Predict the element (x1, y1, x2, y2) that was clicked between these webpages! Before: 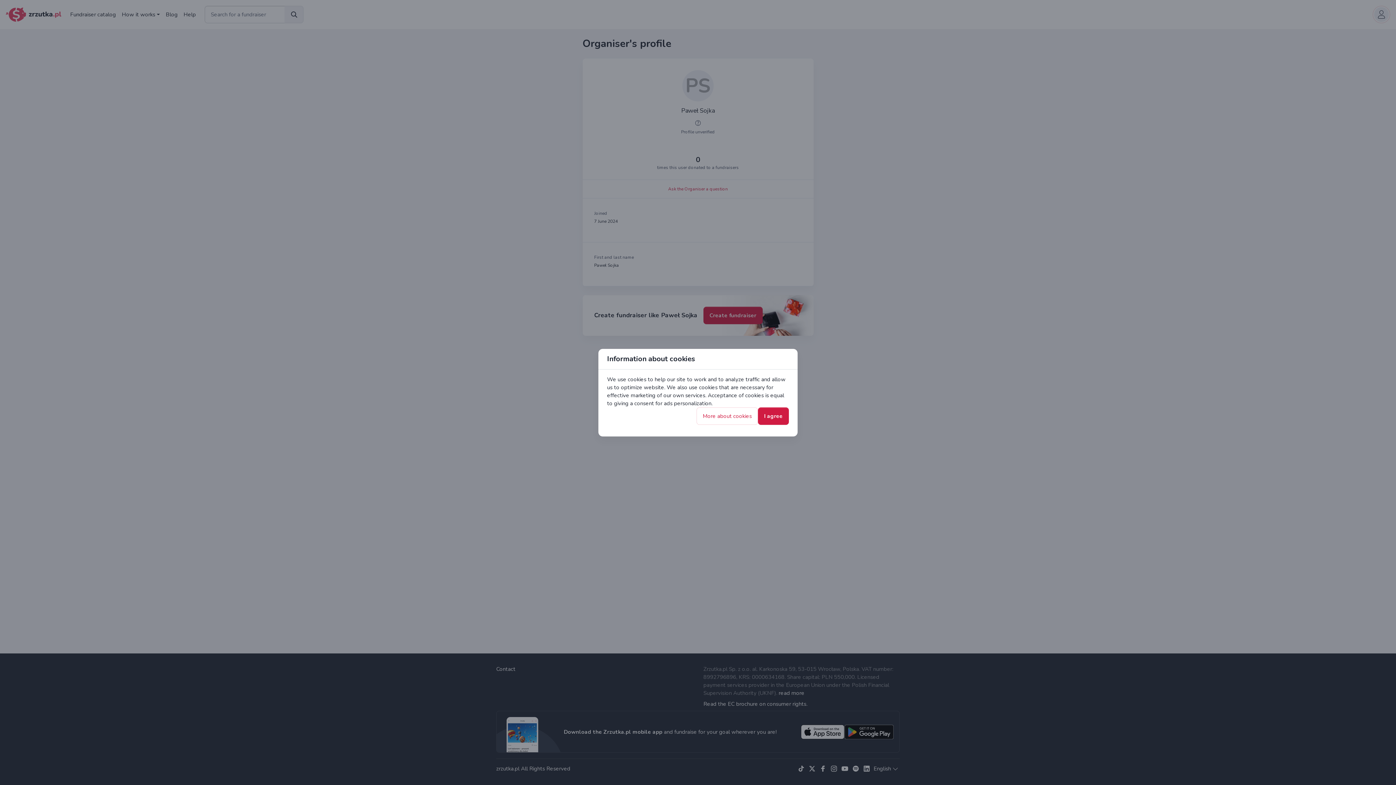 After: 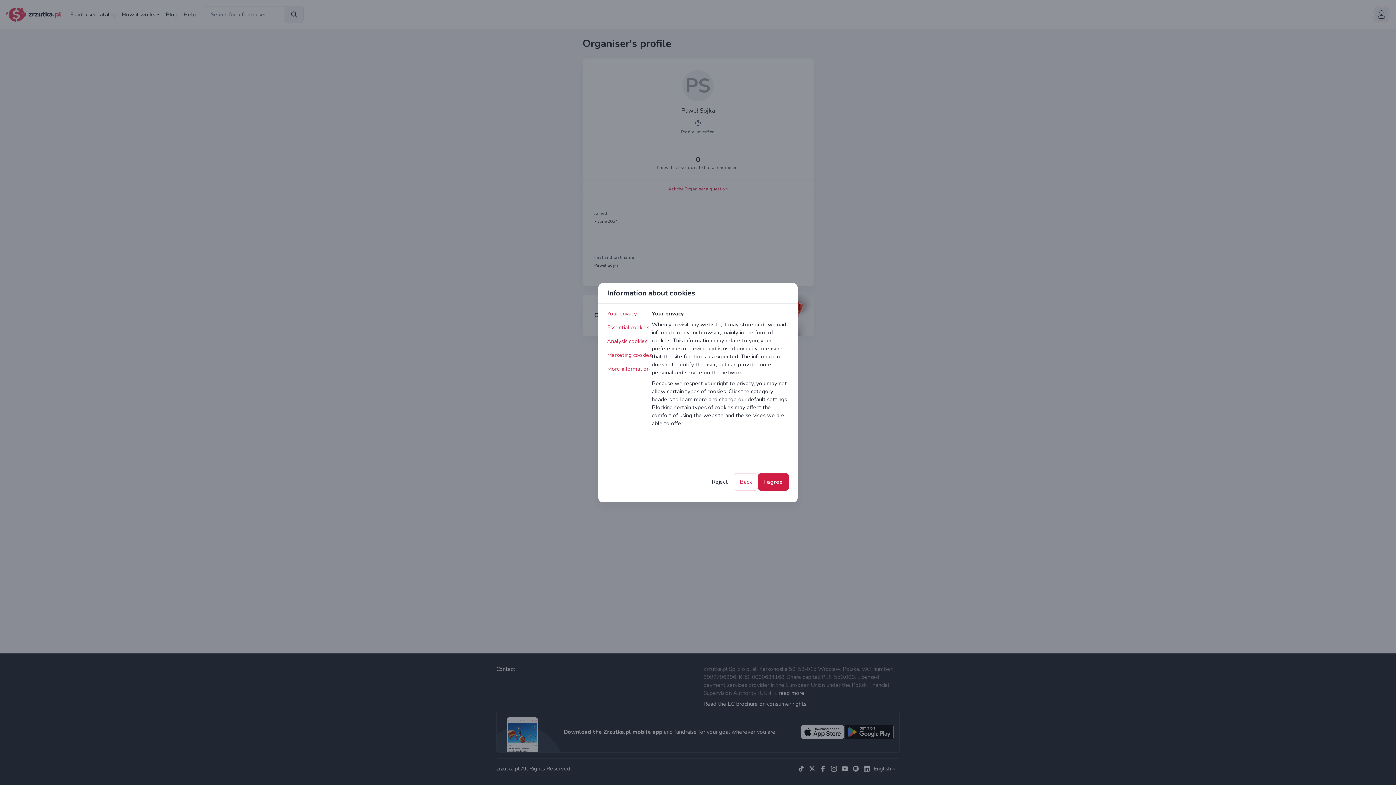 Action: bbox: (696, 407, 758, 424) label: More about cookies